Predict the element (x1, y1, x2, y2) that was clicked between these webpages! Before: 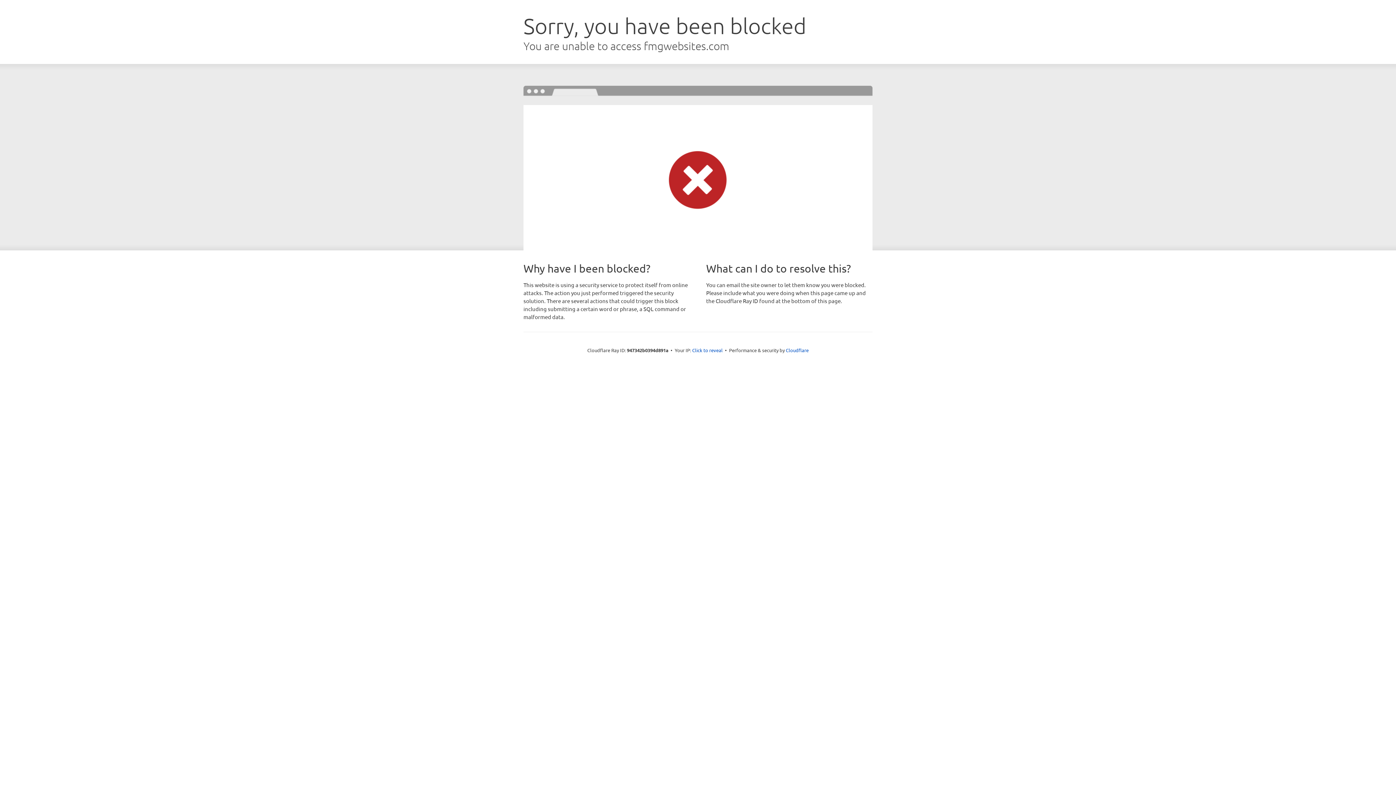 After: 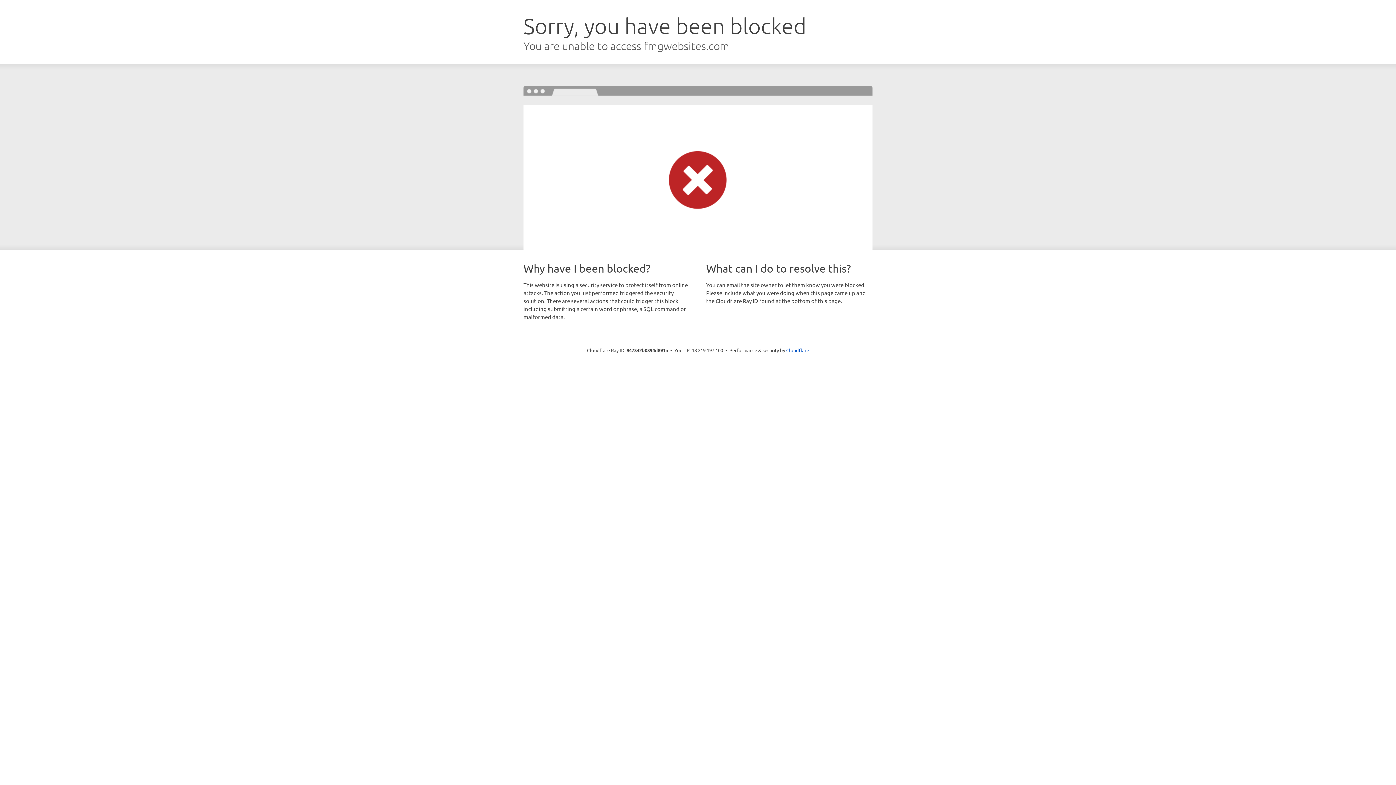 Action: label: Click to reveal bbox: (692, 346, 722, 353)